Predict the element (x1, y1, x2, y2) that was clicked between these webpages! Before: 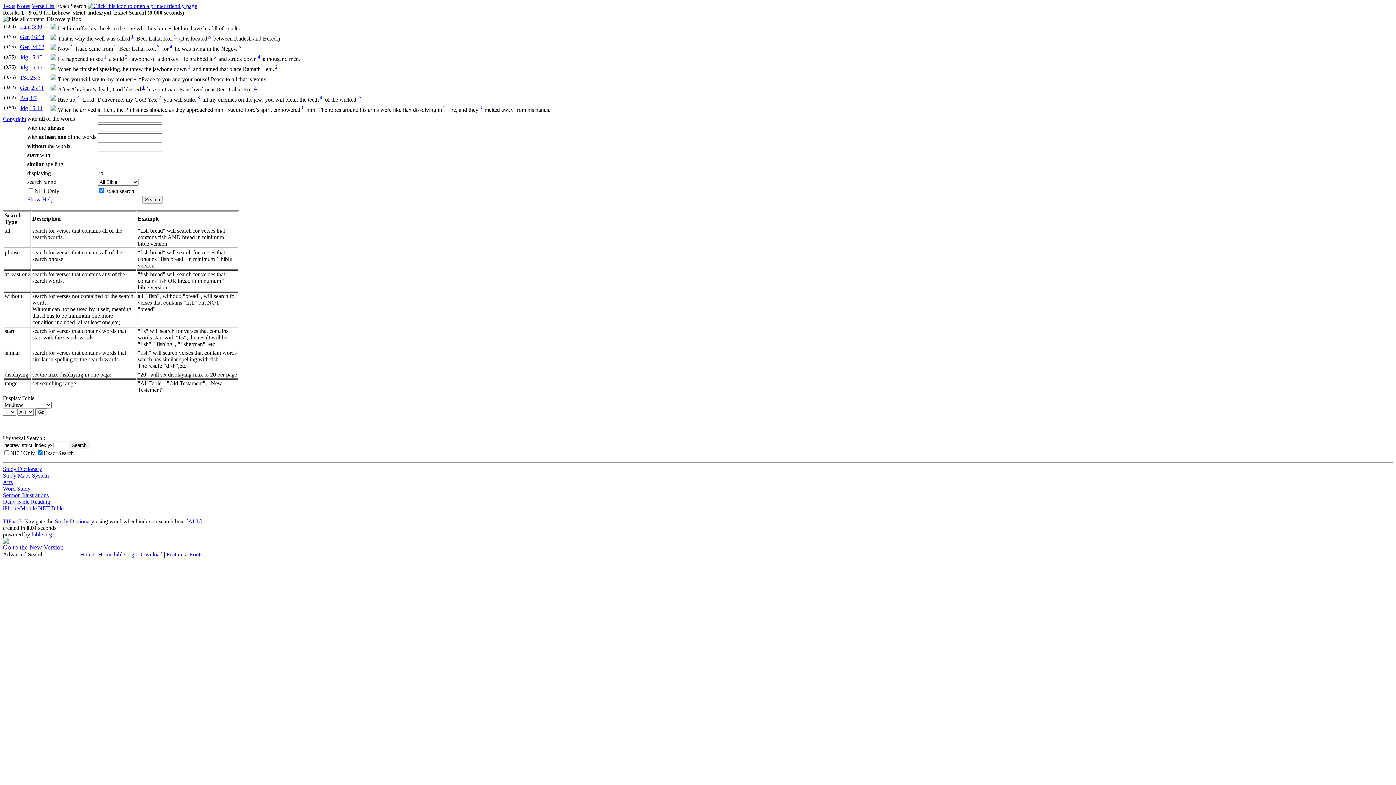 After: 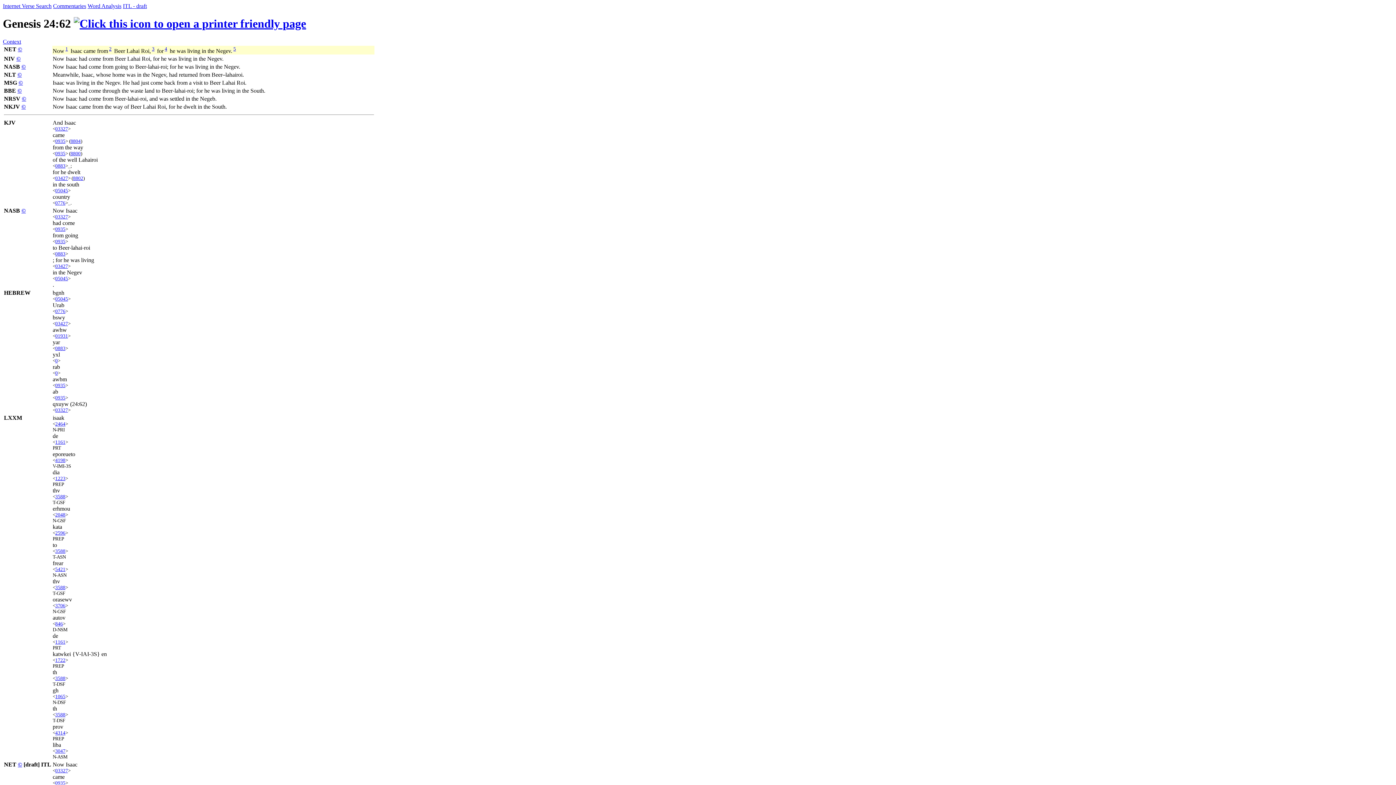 Action: bbox: (31, 44, 44, 50) label: 24:62